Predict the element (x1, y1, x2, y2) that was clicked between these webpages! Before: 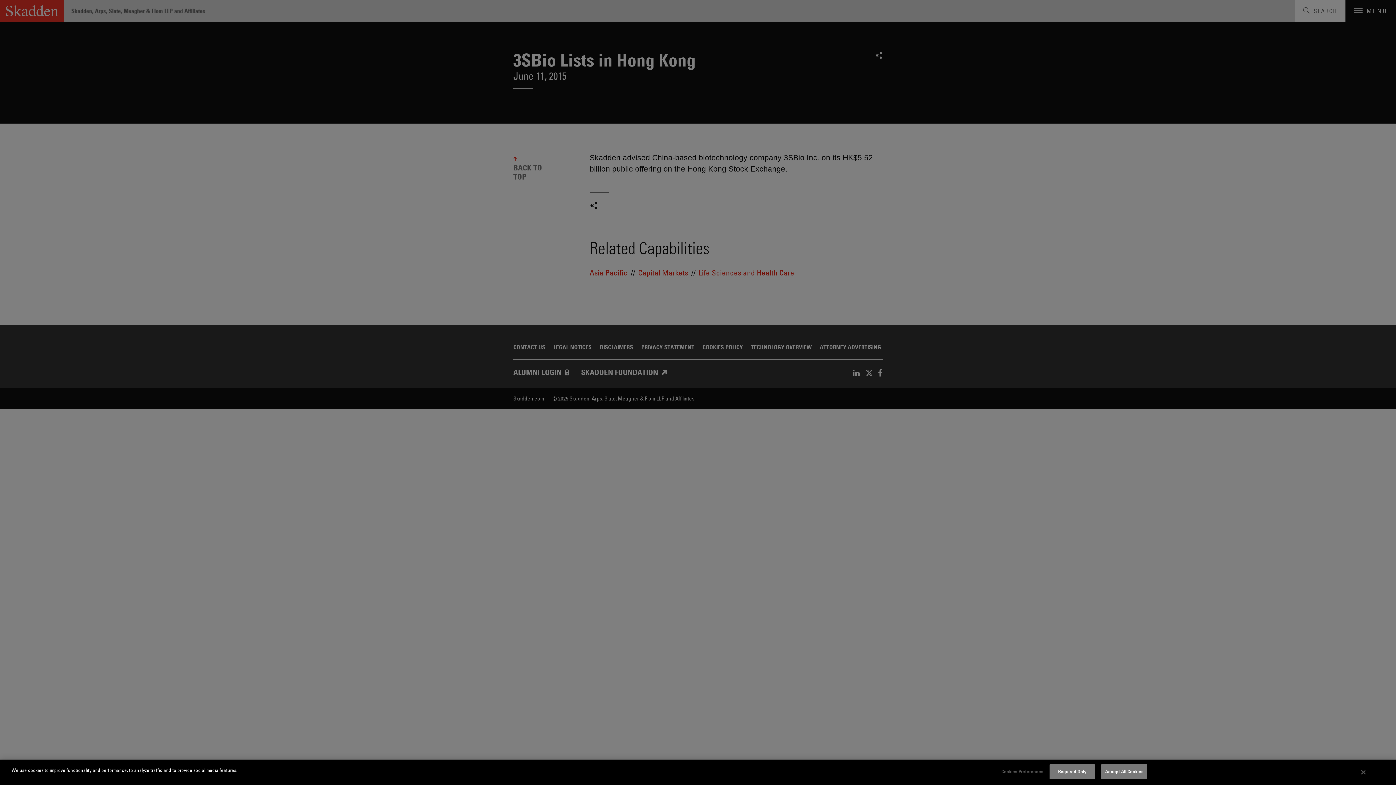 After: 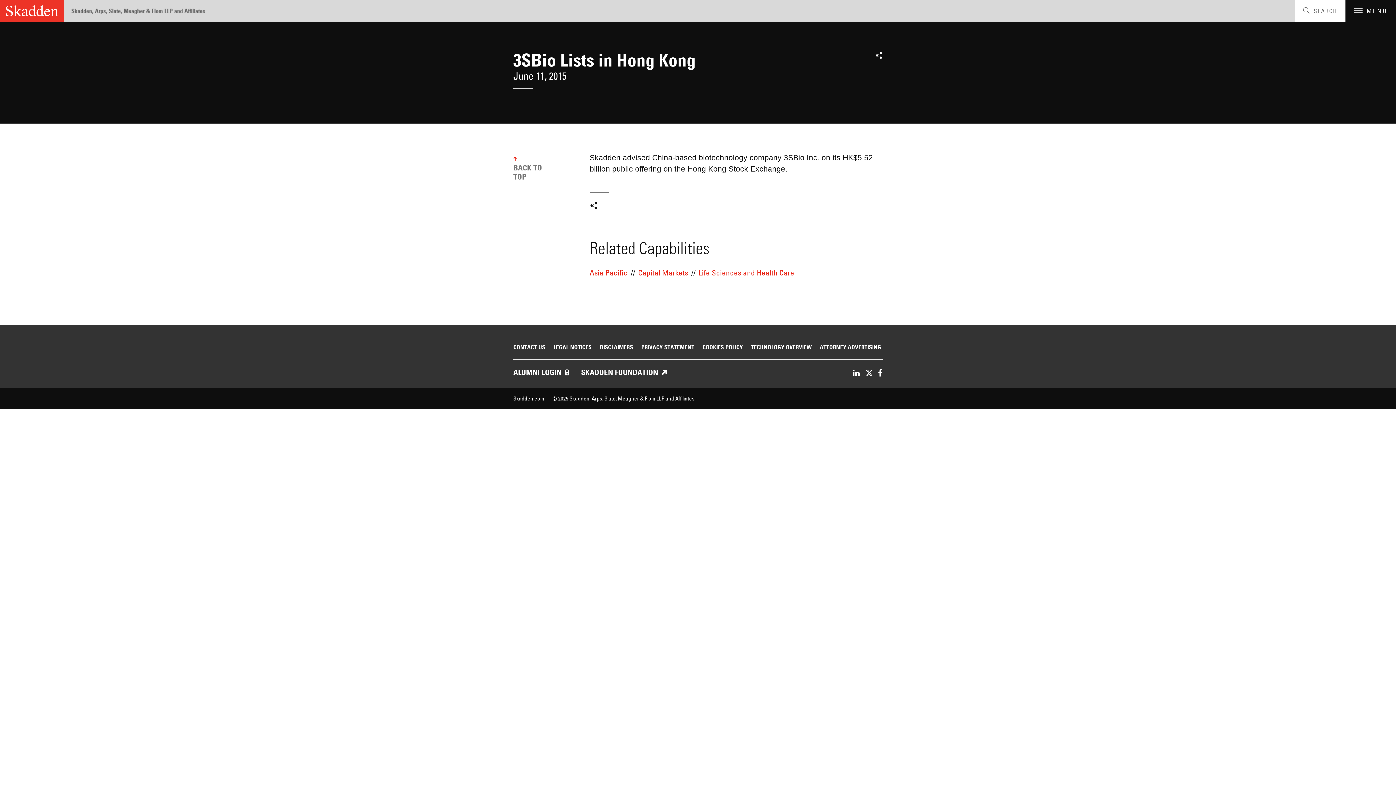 Action: label: Close bbox: (1361, 769, 1365, 776)